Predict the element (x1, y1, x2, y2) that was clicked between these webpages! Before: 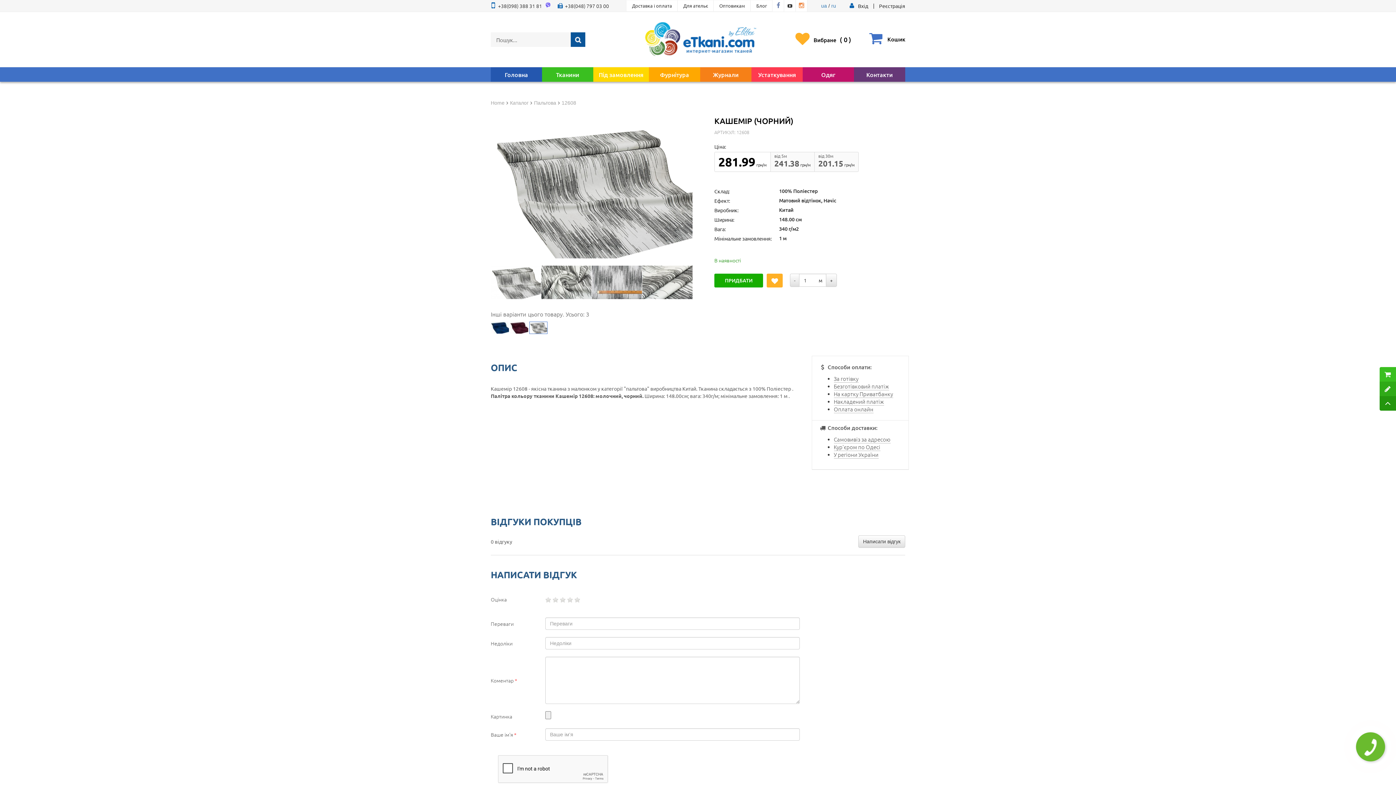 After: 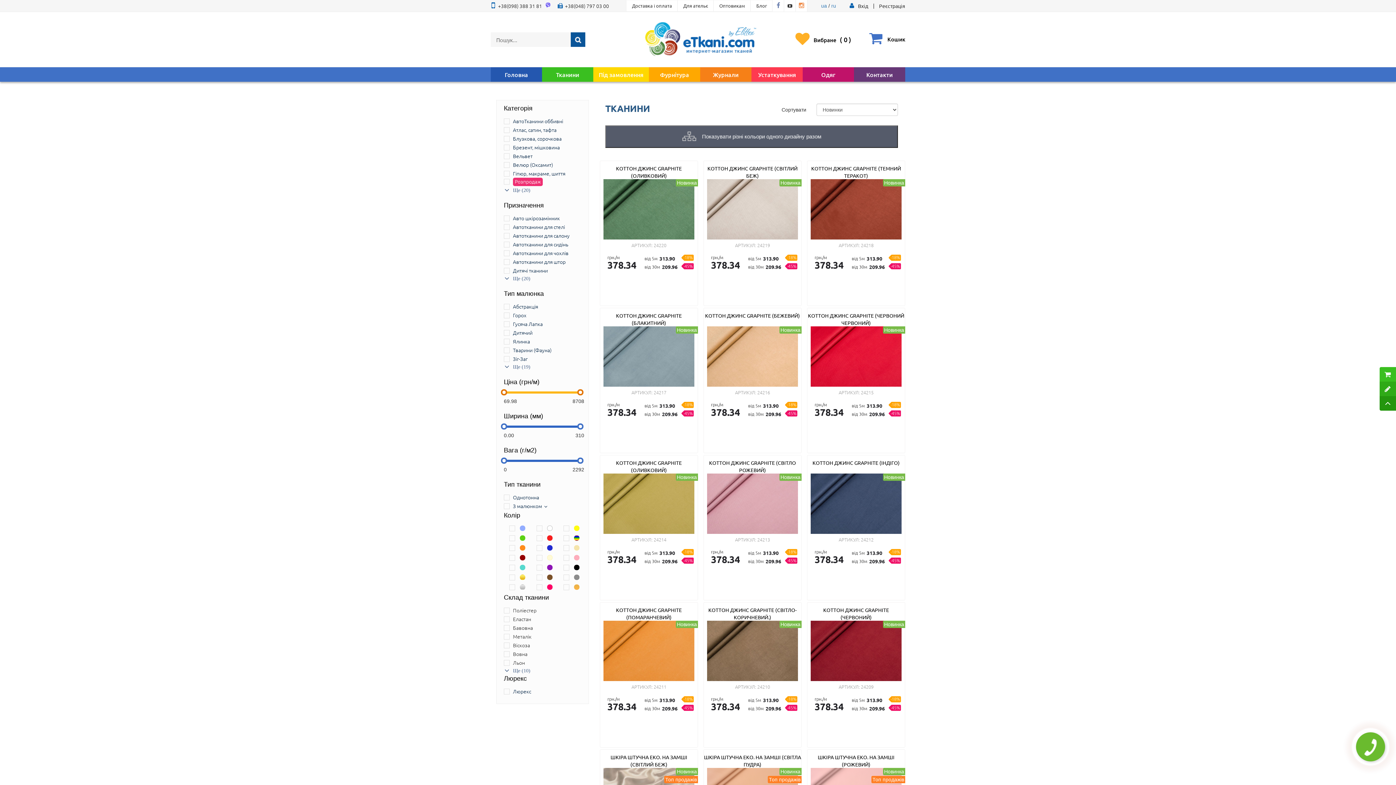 Action: label: Тканини bbox: (542, 67, 593, 81)